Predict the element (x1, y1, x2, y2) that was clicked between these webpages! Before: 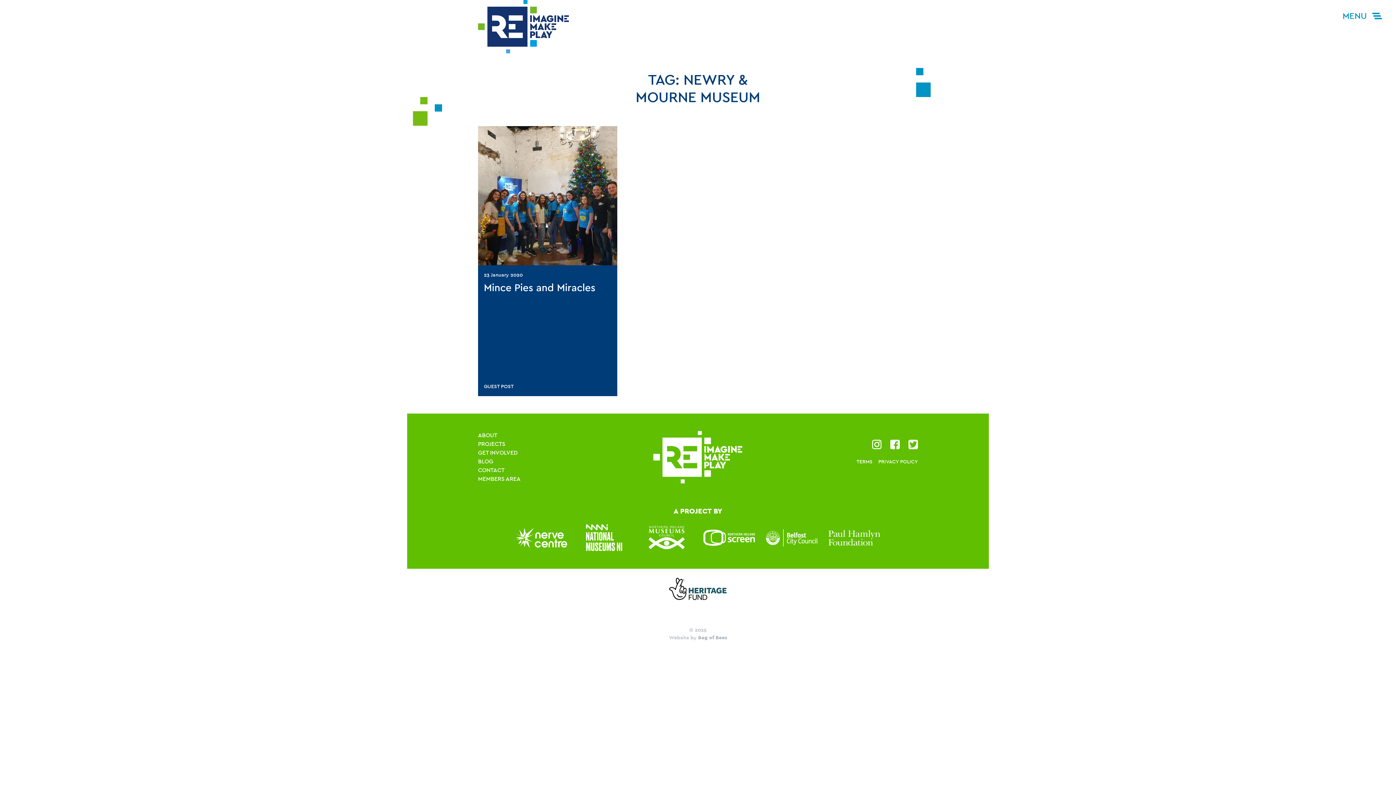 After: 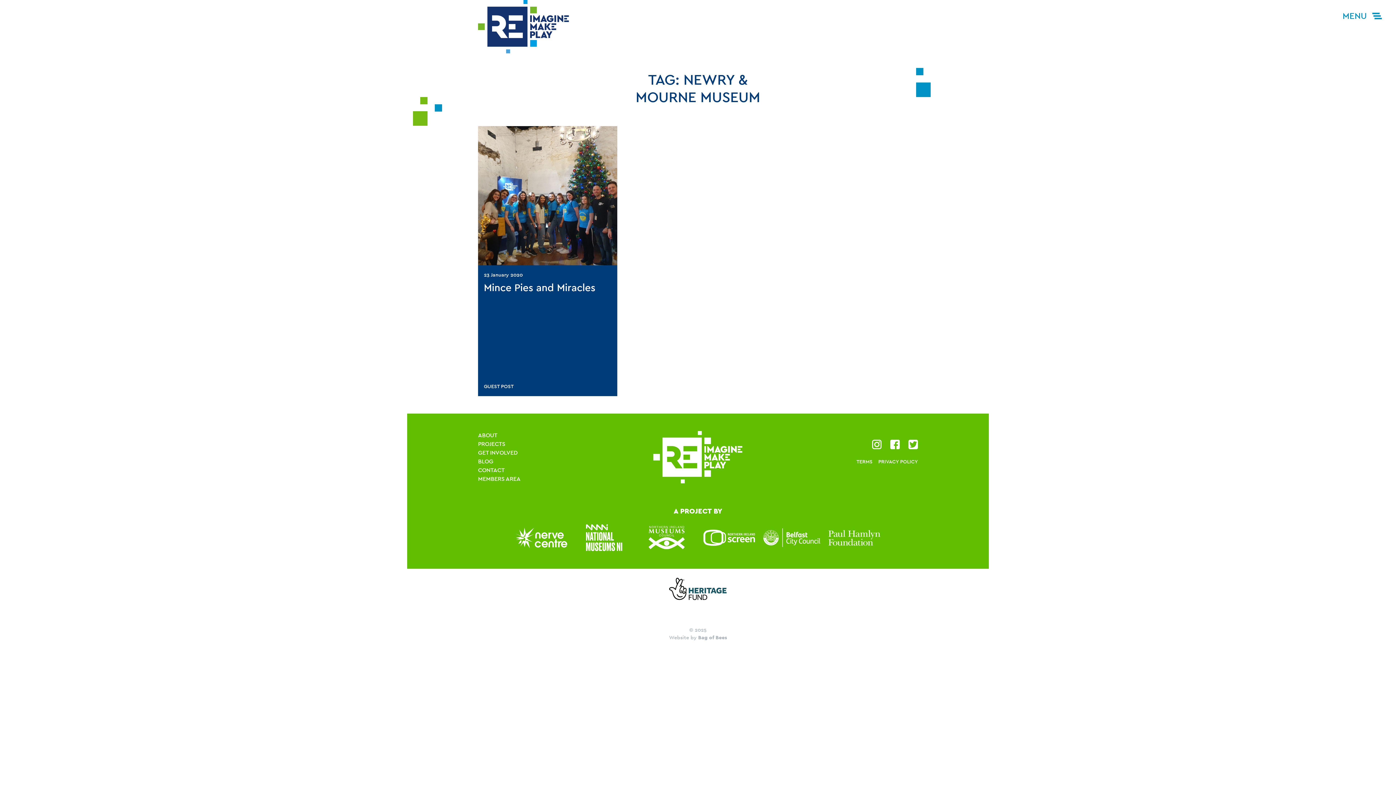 Action: bbox: (766, 529, 817, 546)